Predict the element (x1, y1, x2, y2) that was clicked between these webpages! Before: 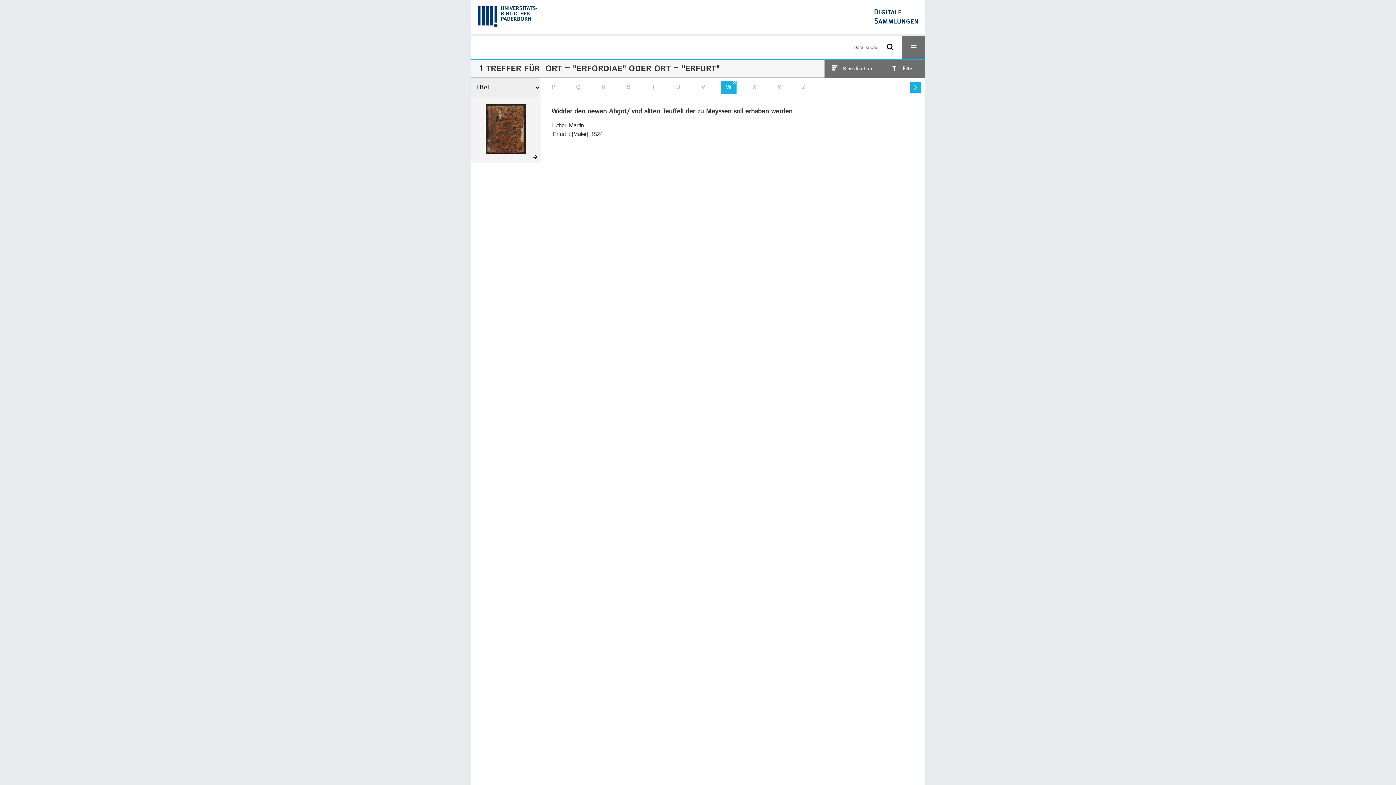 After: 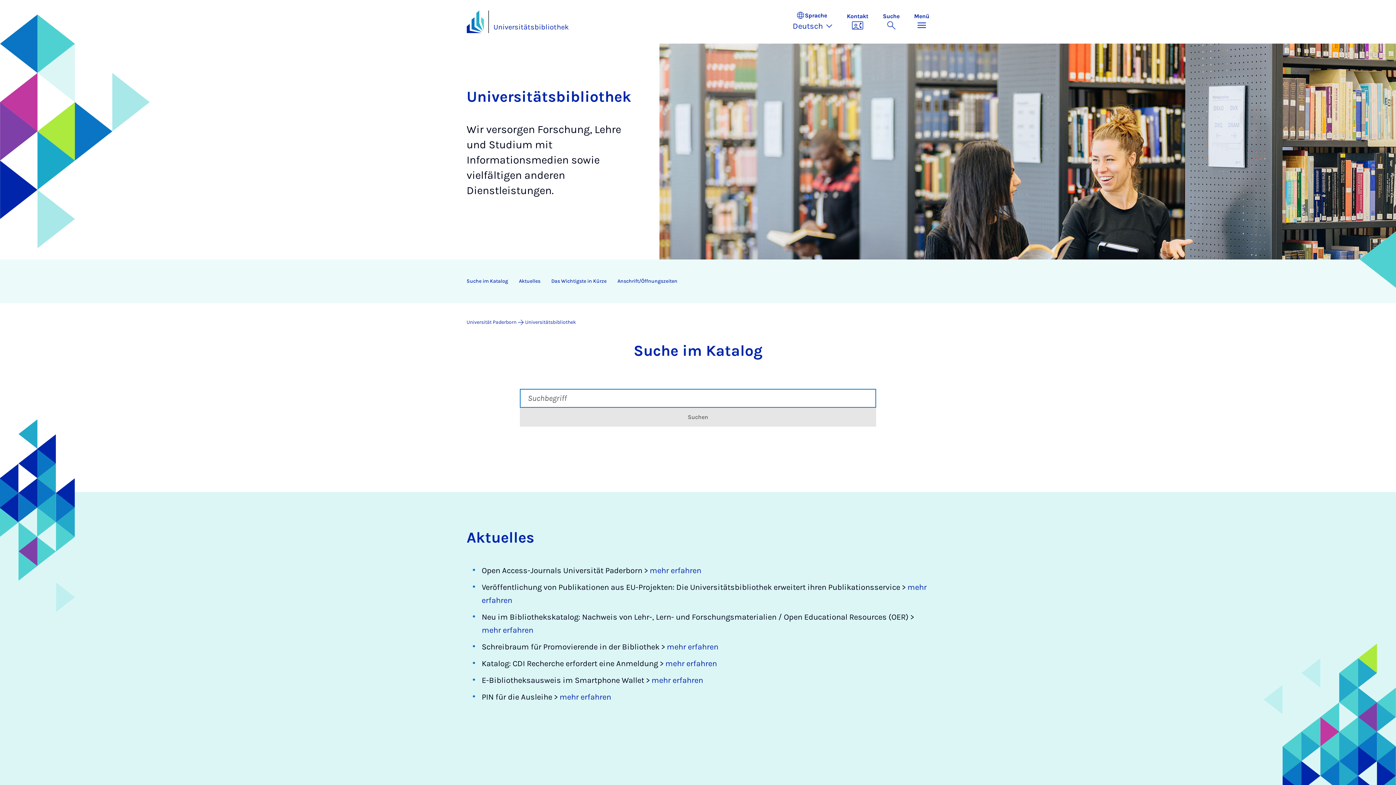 Action: bbox: (478, 5, 537, 28)